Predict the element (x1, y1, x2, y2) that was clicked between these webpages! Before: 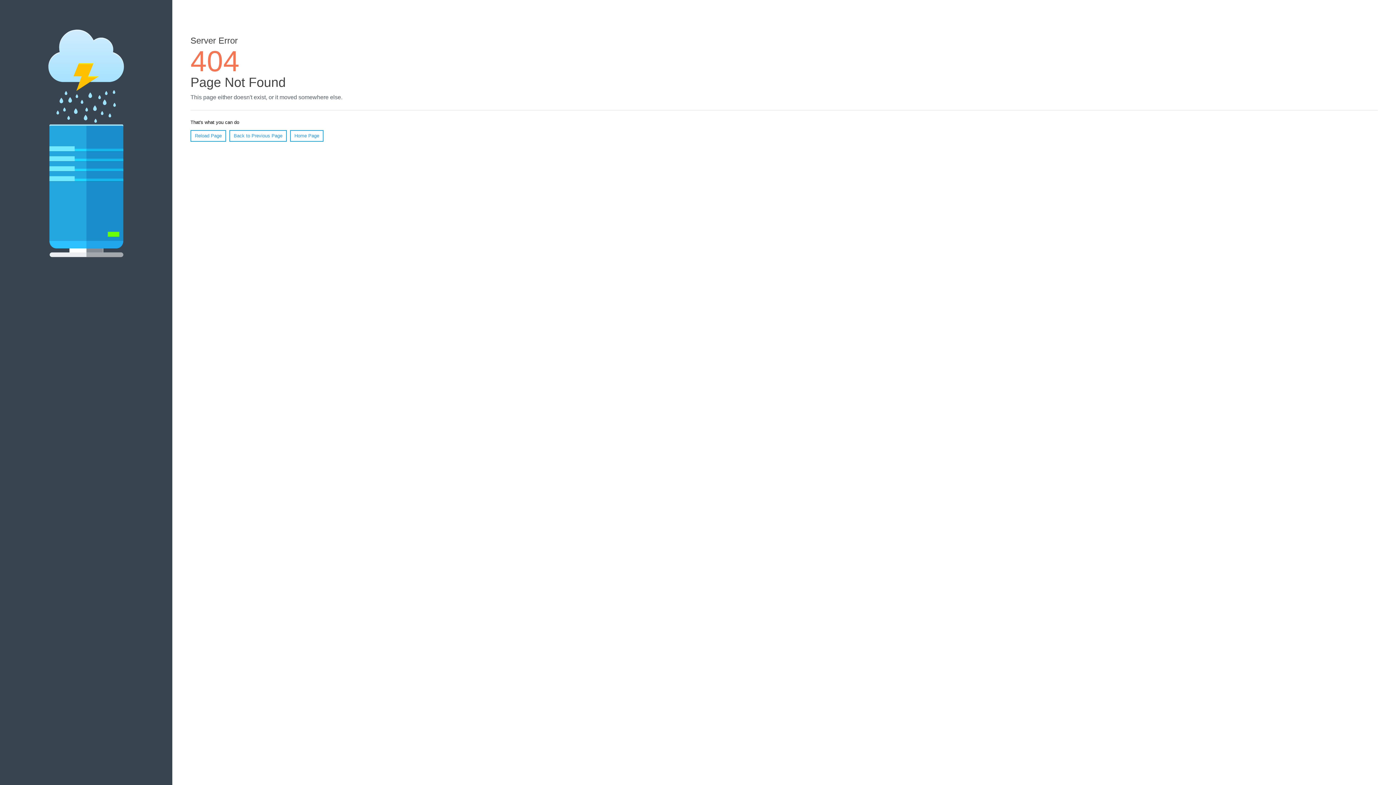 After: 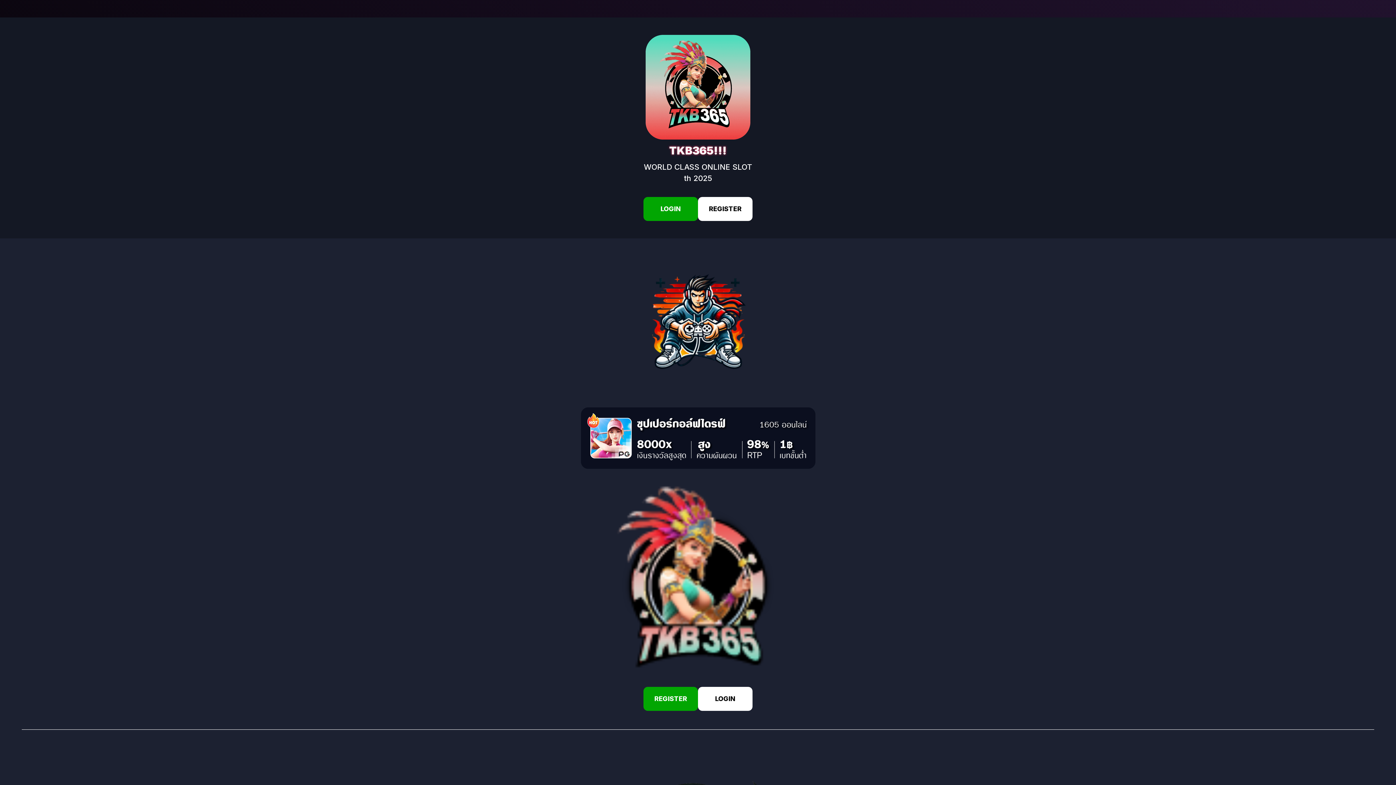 Action: label: Home Page bbox: (290, 130, 323, 141)